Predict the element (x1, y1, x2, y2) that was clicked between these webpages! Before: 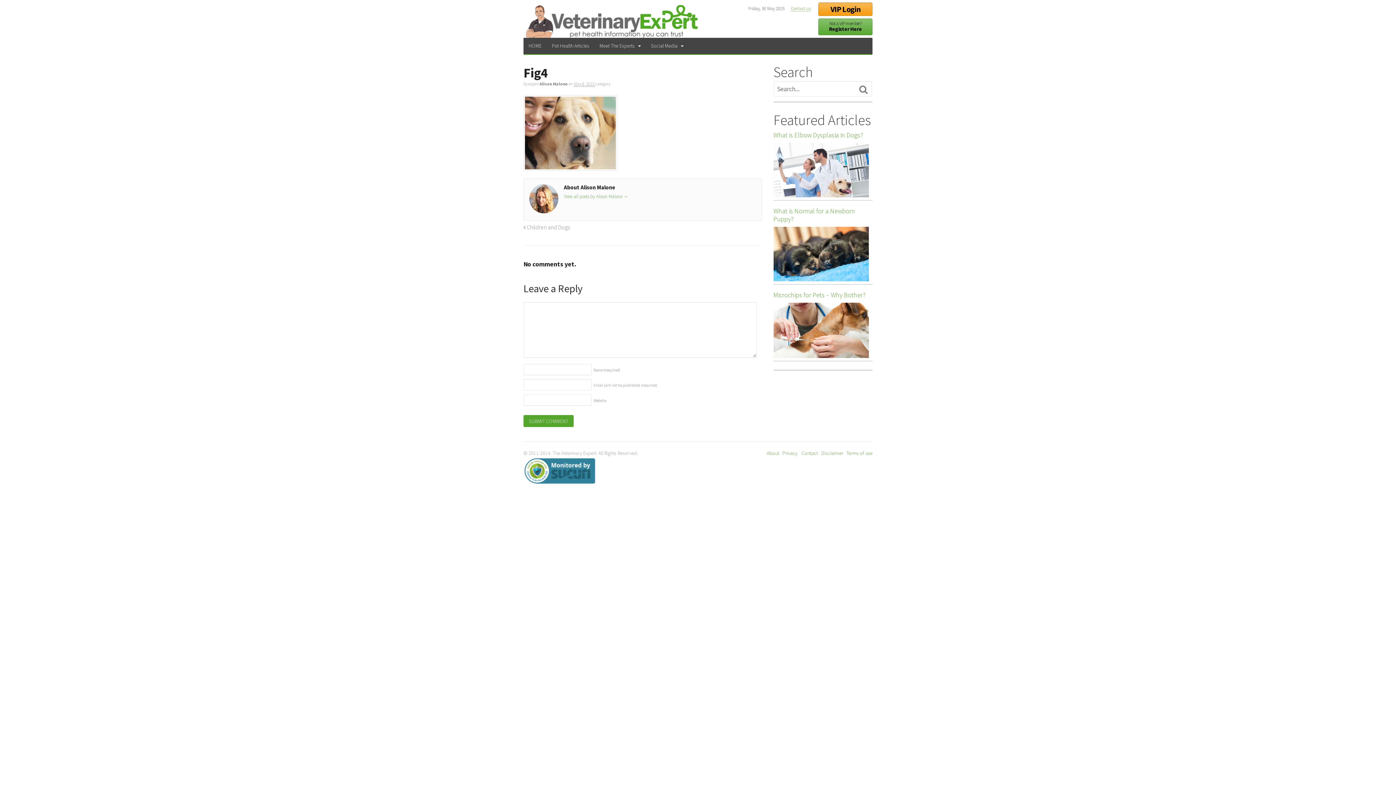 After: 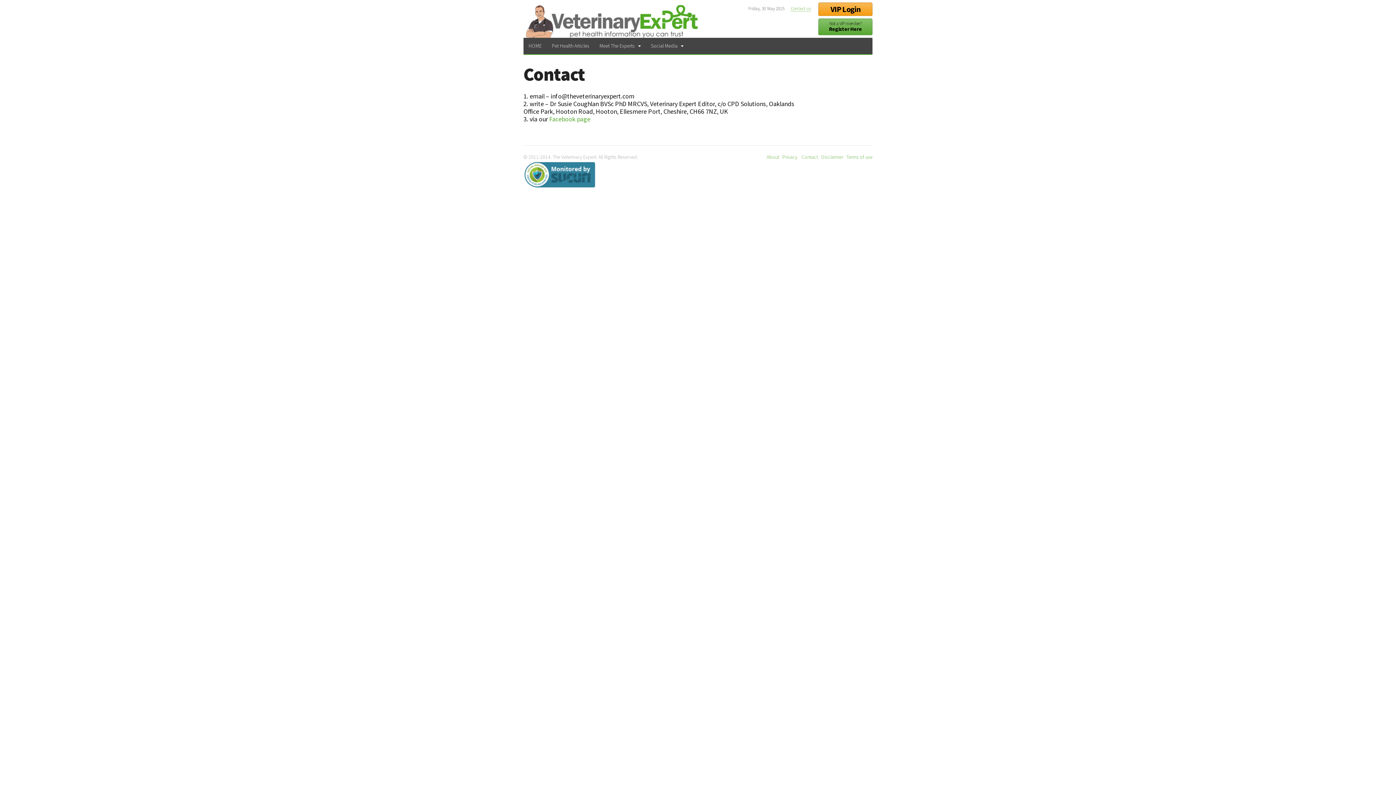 Action: label: Contact bbox: (801, 450, 818, 456)